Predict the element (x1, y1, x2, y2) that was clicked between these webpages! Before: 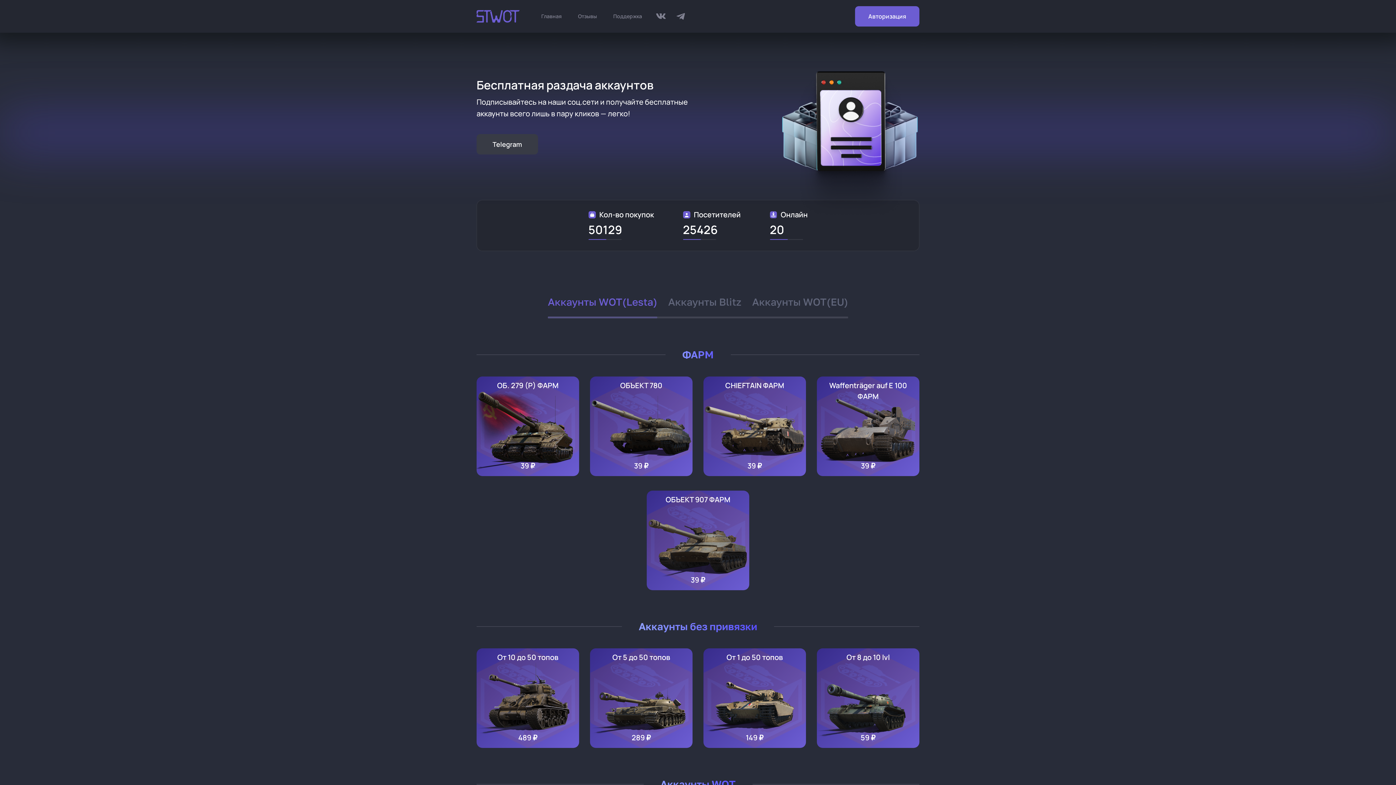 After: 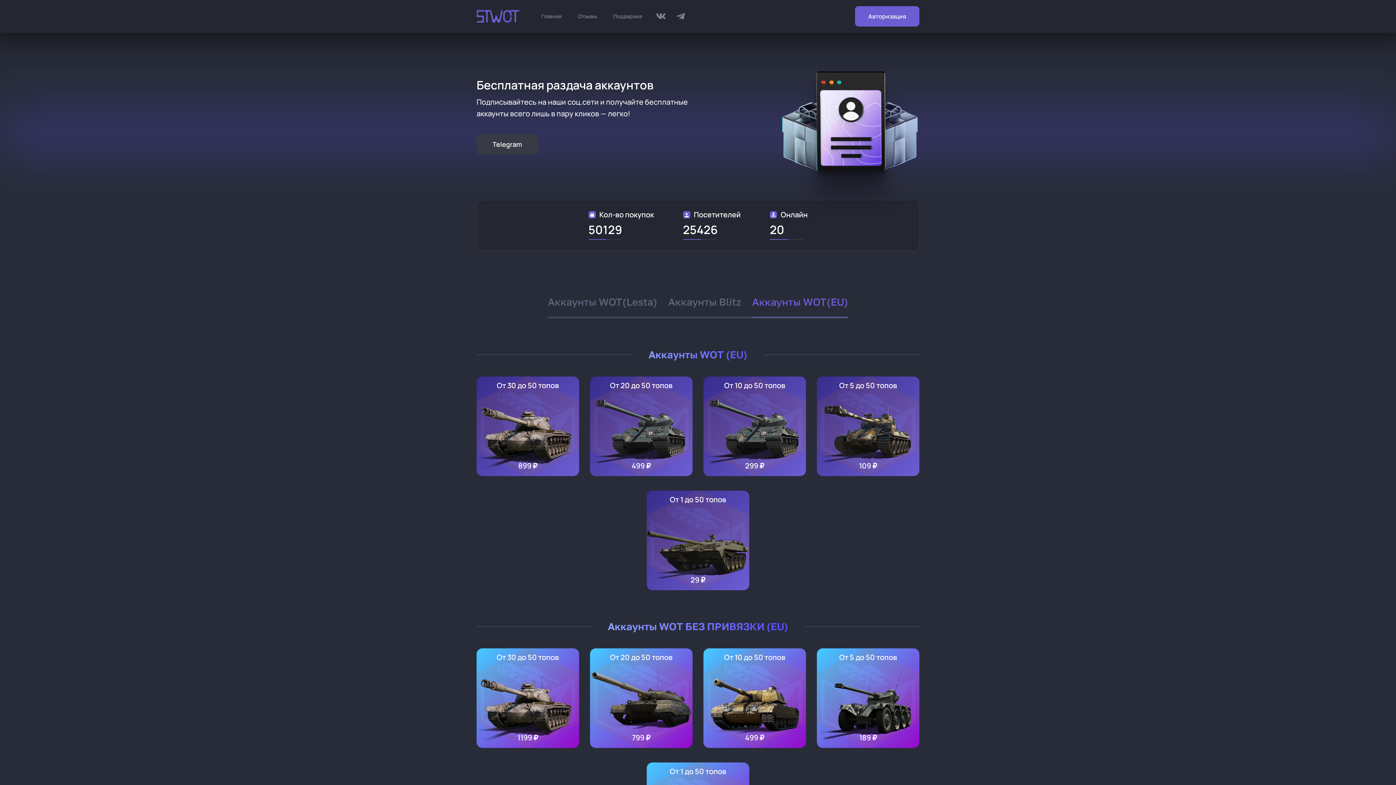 Action: label: Аккаунты WOT(EU) bbox: (752, 294, 848, 318)